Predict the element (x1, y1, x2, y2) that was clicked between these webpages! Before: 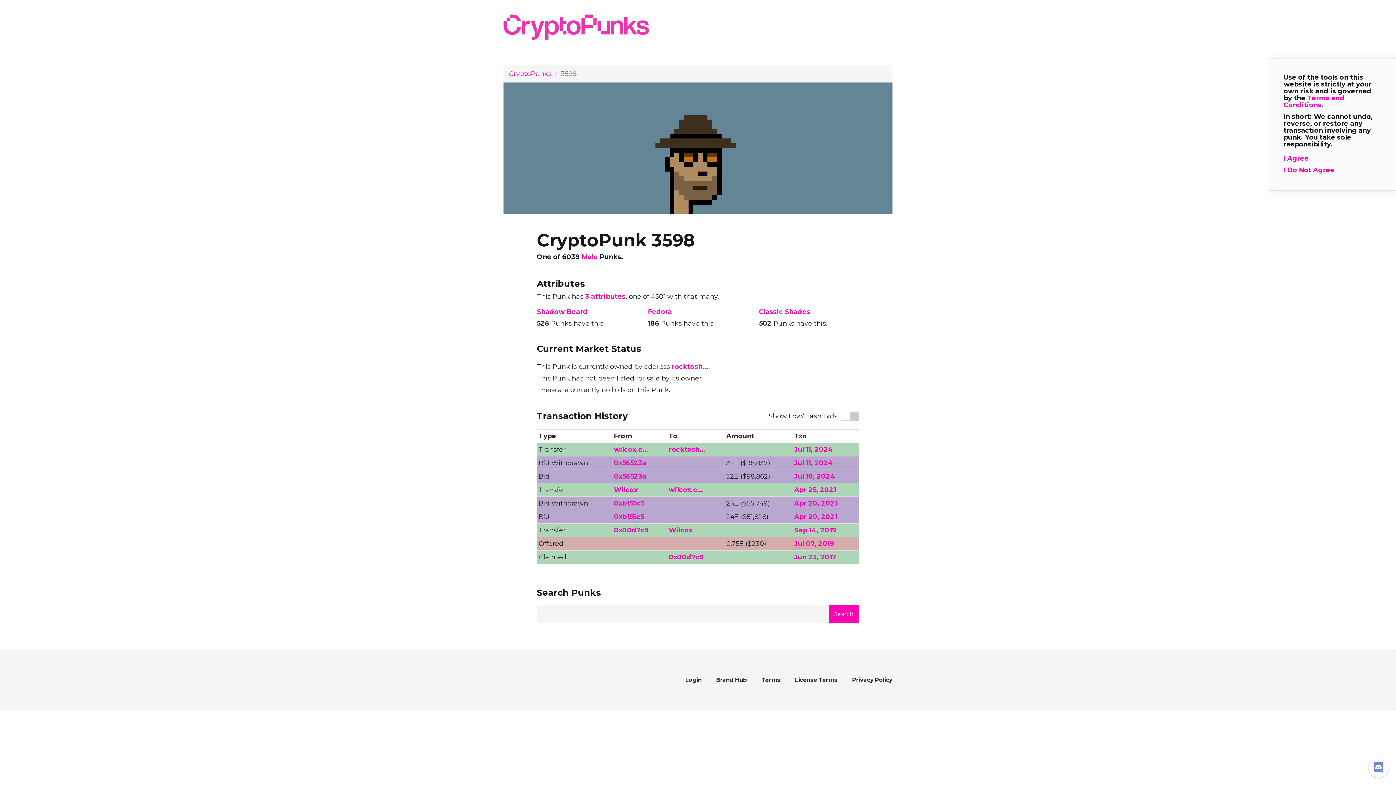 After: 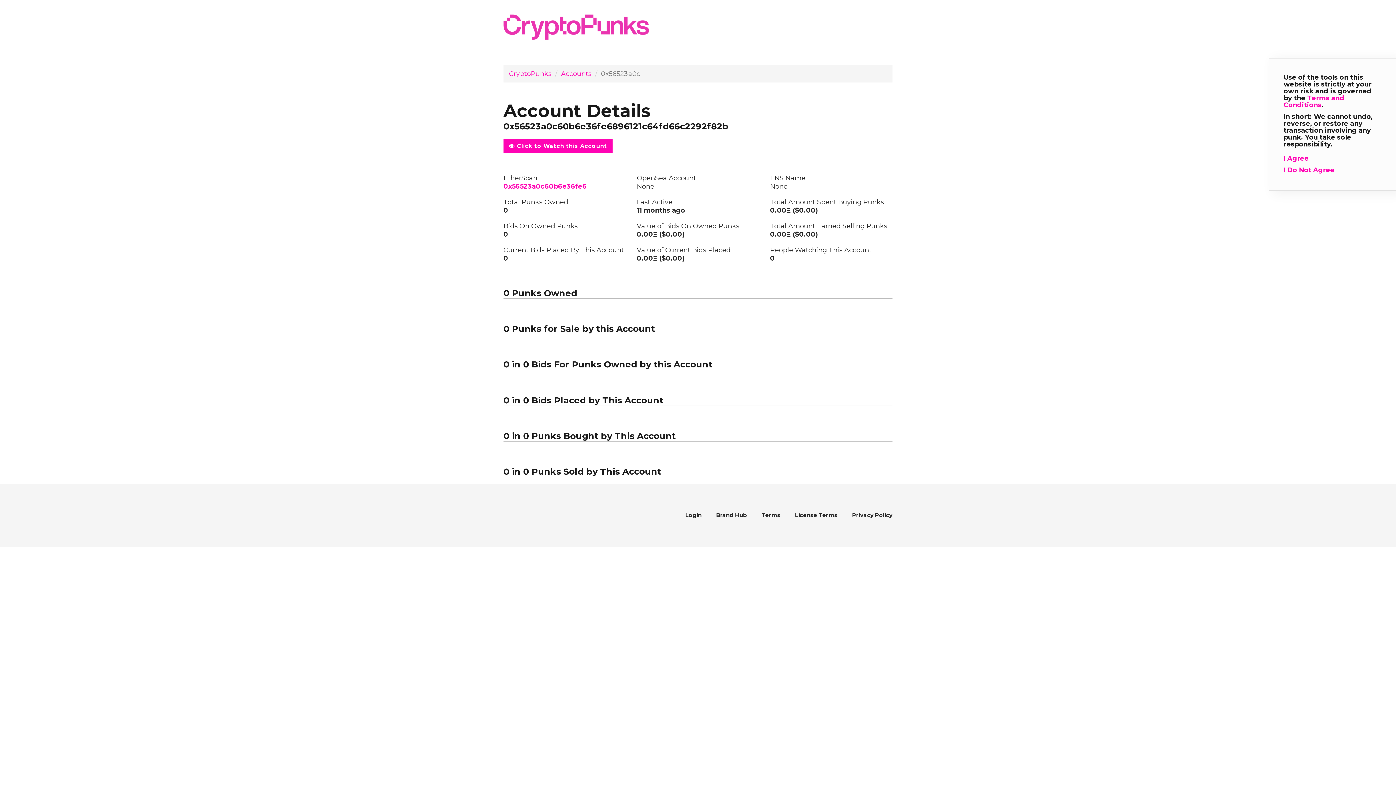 Action: bbox: (614, 459, 646, 467) label: 0x56523a